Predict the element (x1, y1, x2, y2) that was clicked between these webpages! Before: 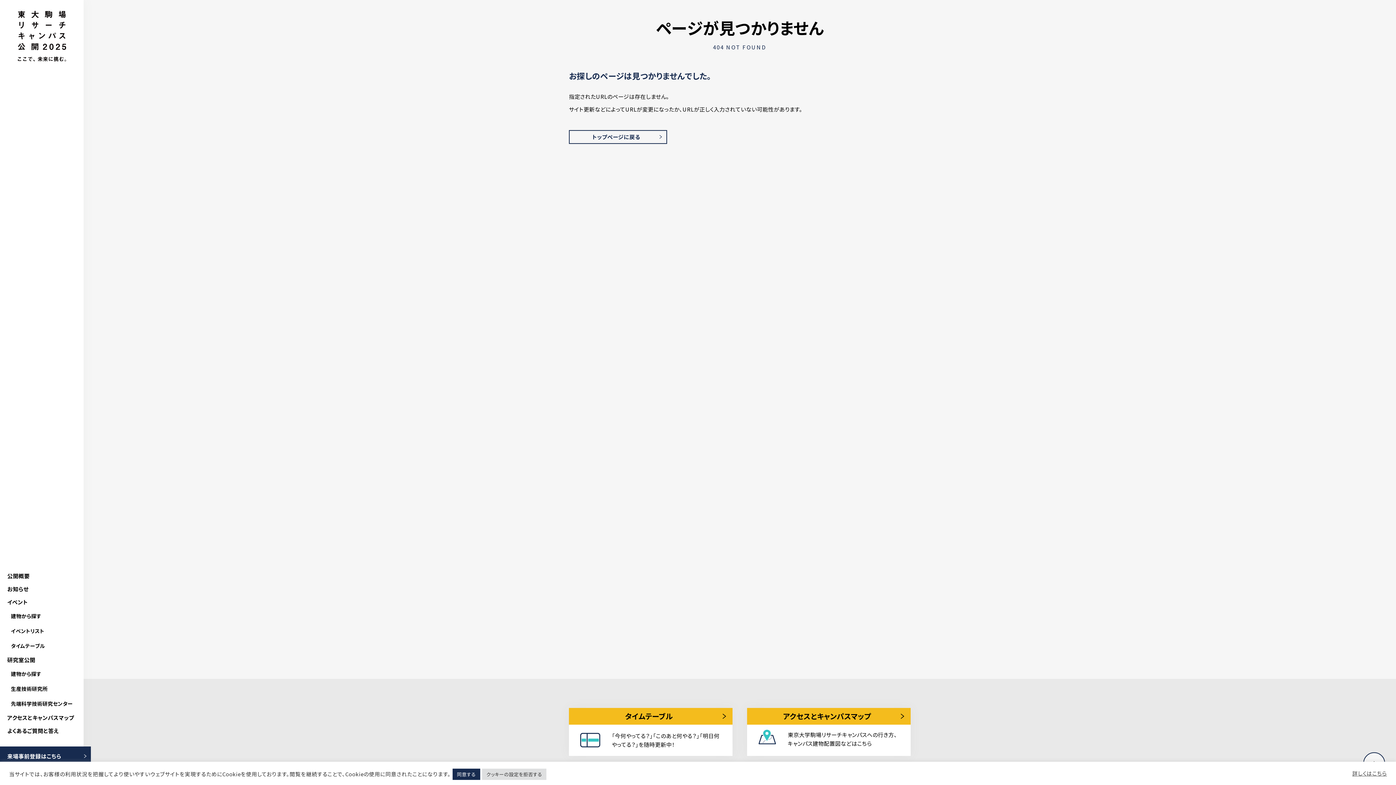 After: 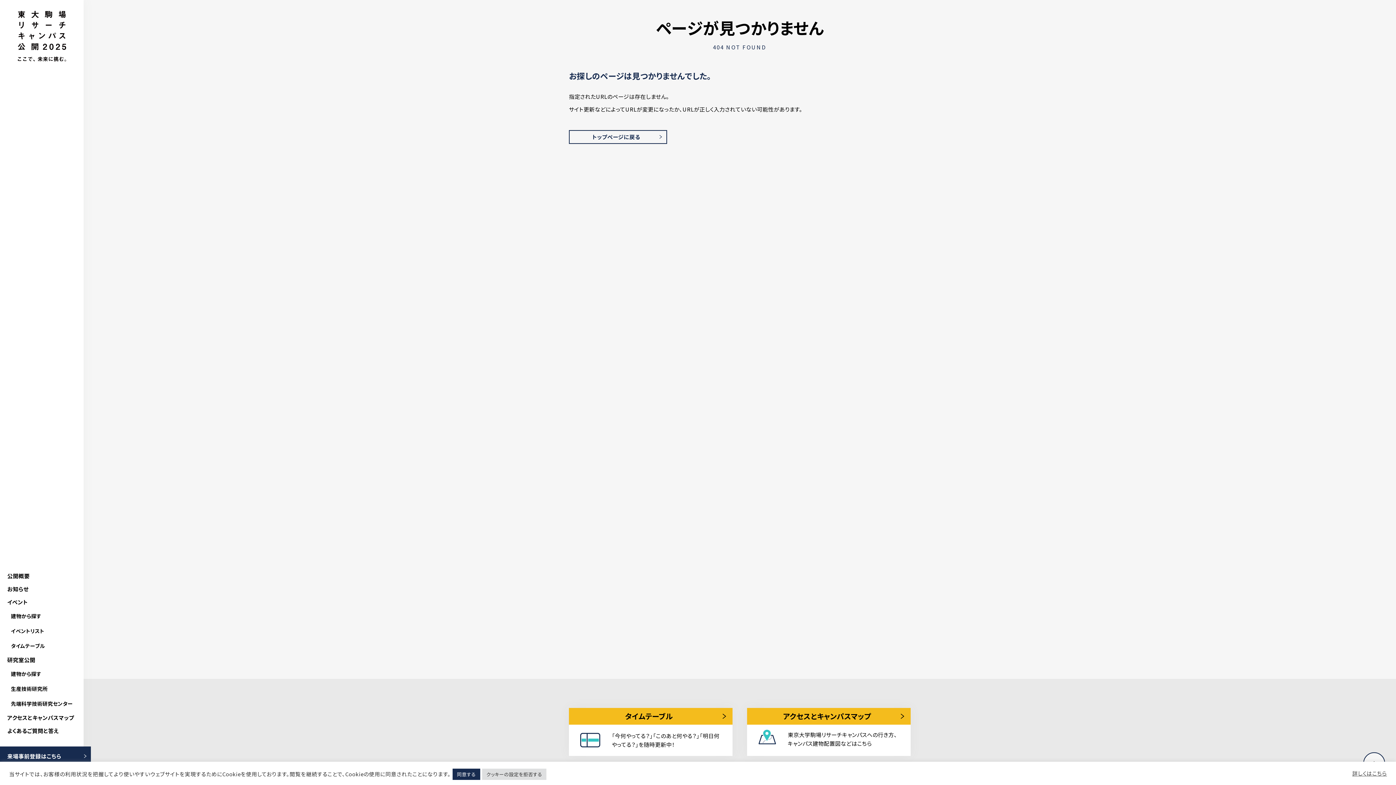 Action: bbox: (1352, 770, 1387, 777) label: 詳しくはこちら